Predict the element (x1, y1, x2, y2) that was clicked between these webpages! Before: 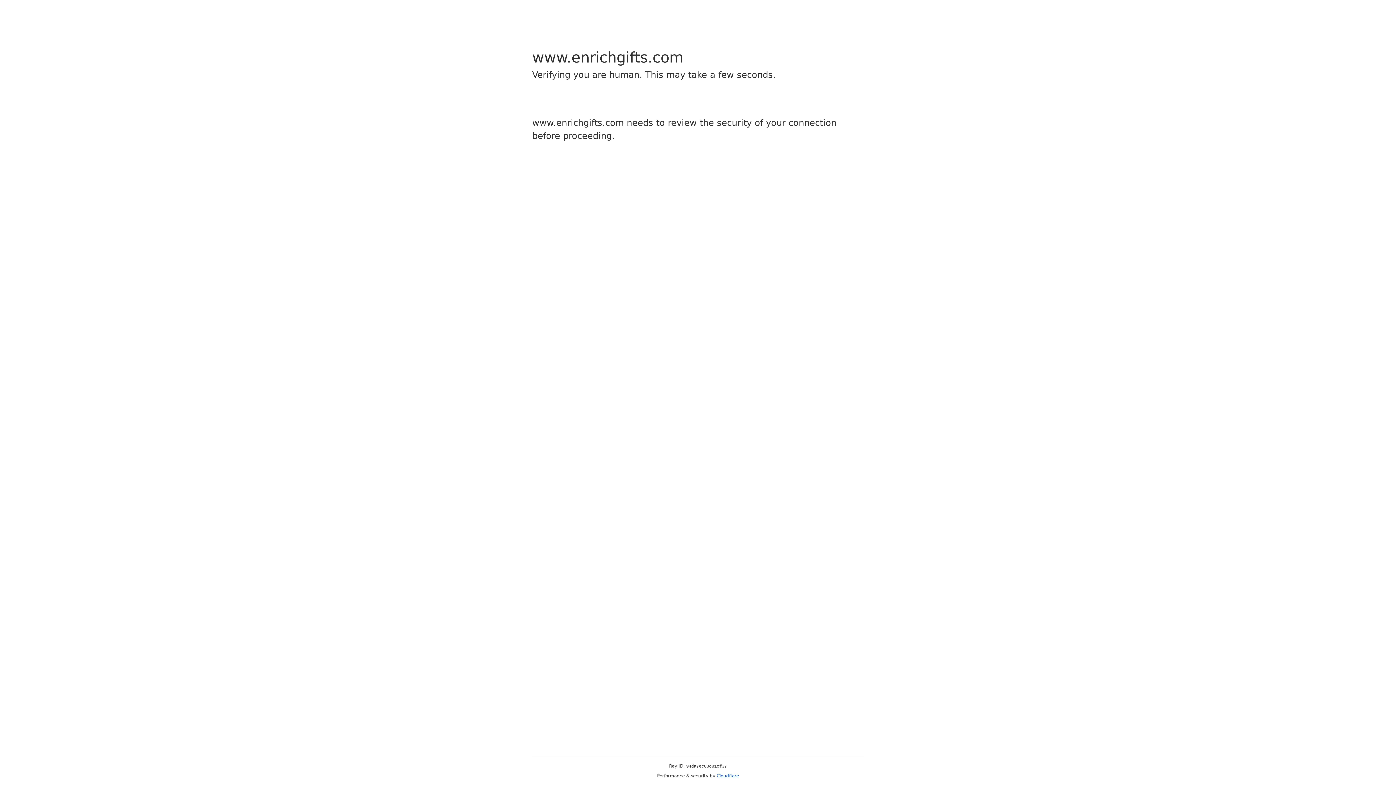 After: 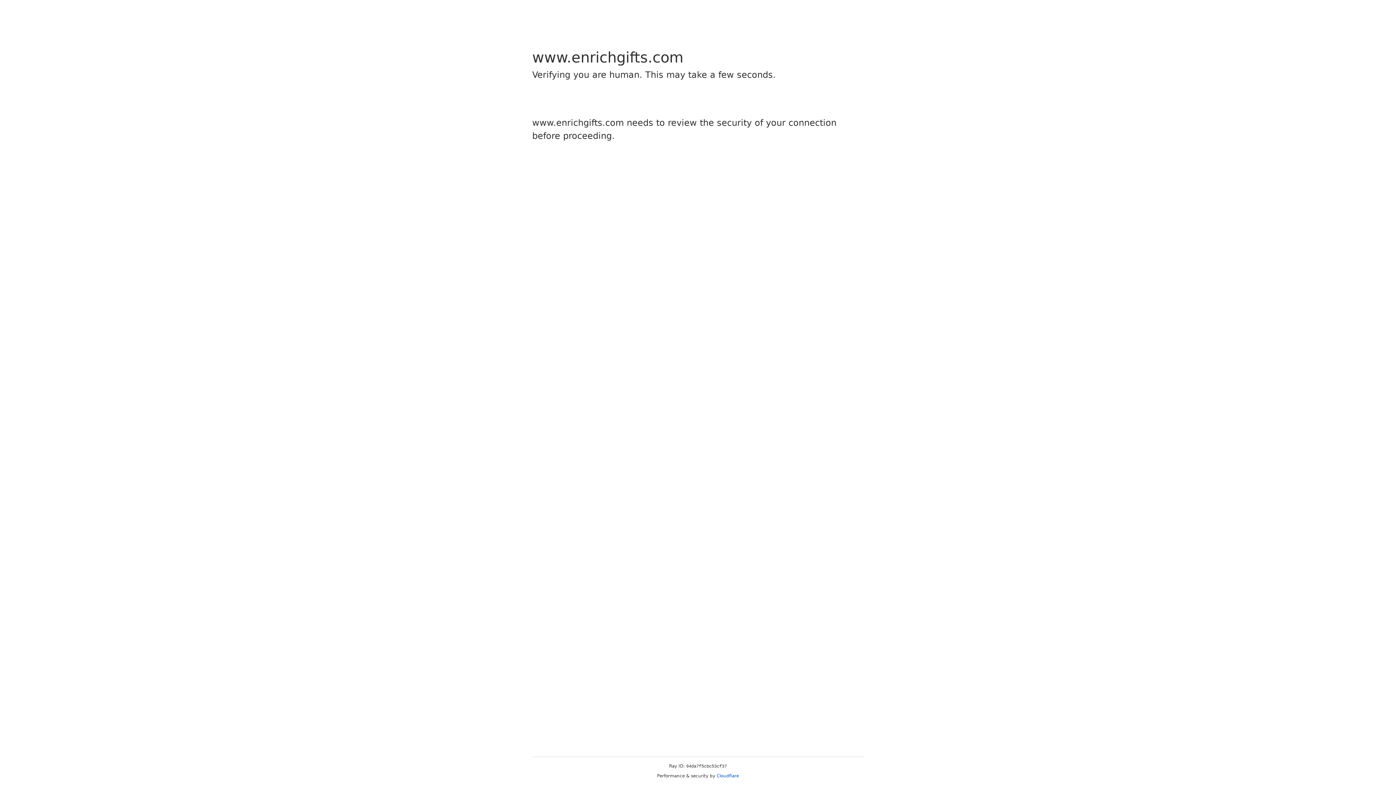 Action: bbox: (716, 773, 739, 778) label: Cloudflare